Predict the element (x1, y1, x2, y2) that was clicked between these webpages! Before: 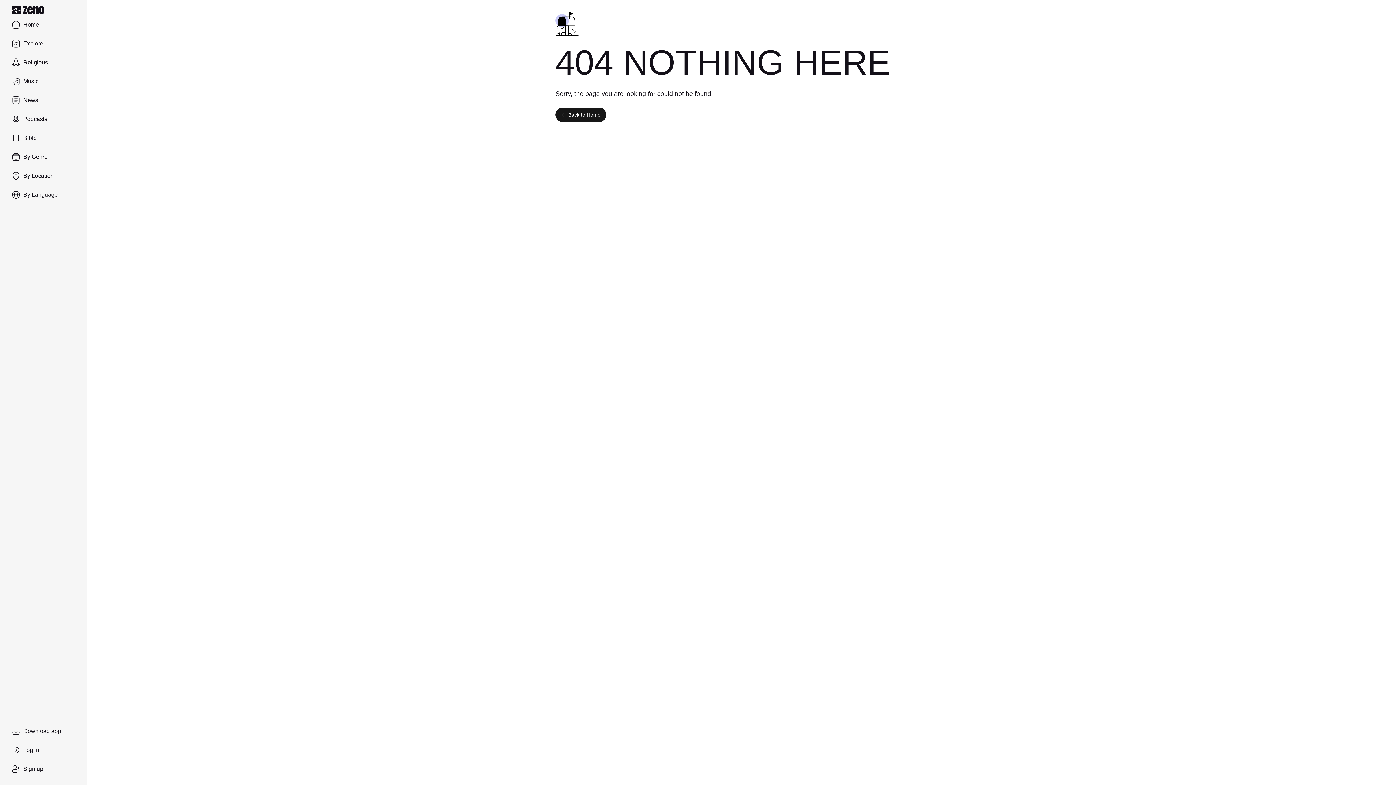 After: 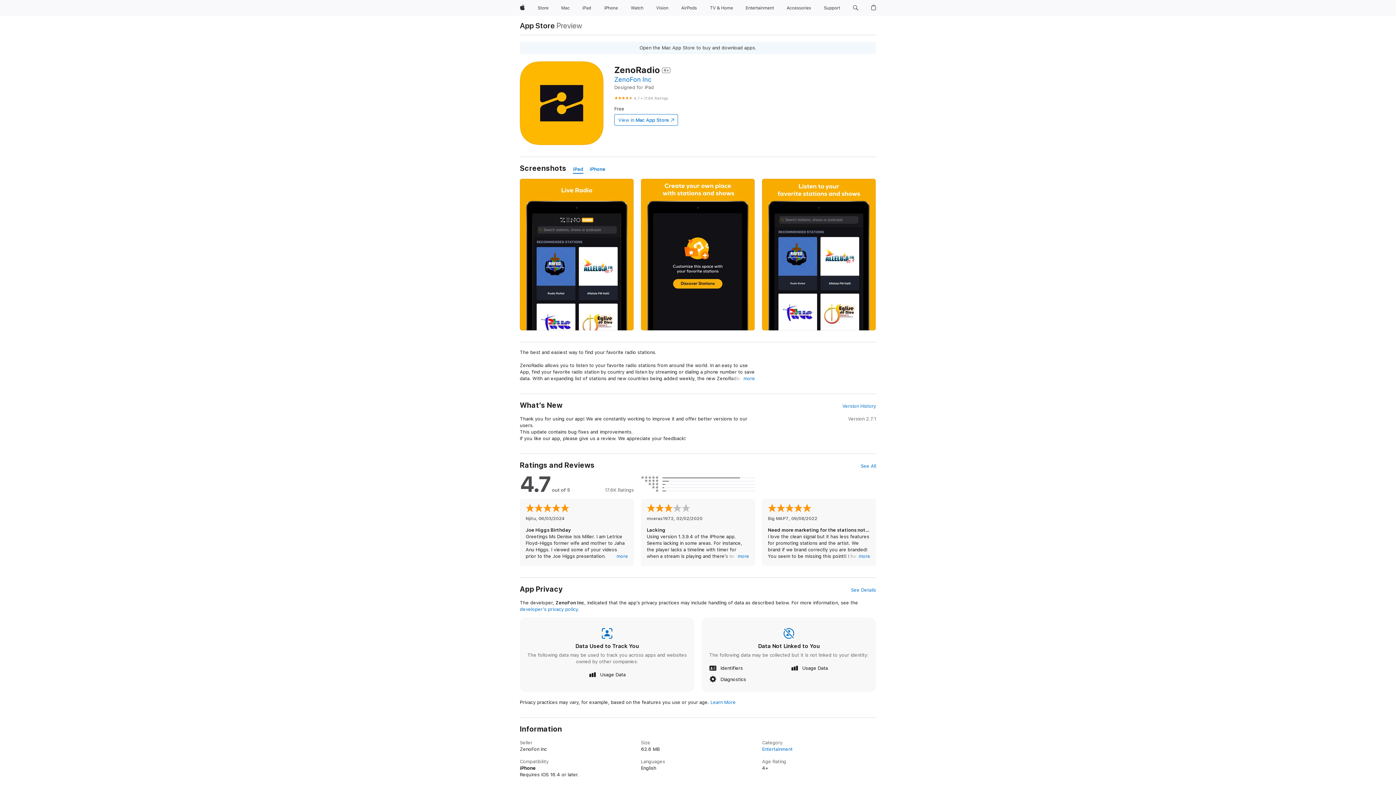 Action: bbox: (5, 722, 81, 740) label: Download app